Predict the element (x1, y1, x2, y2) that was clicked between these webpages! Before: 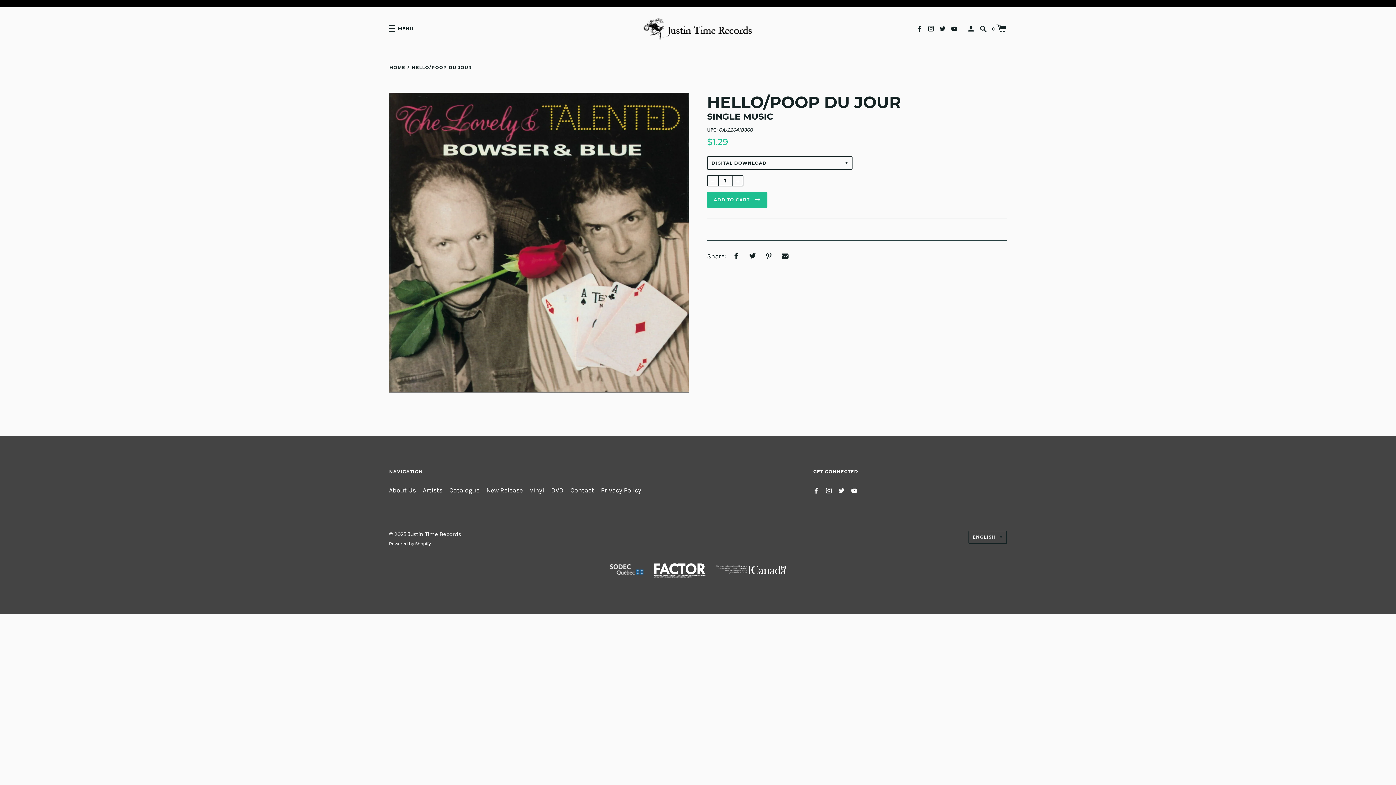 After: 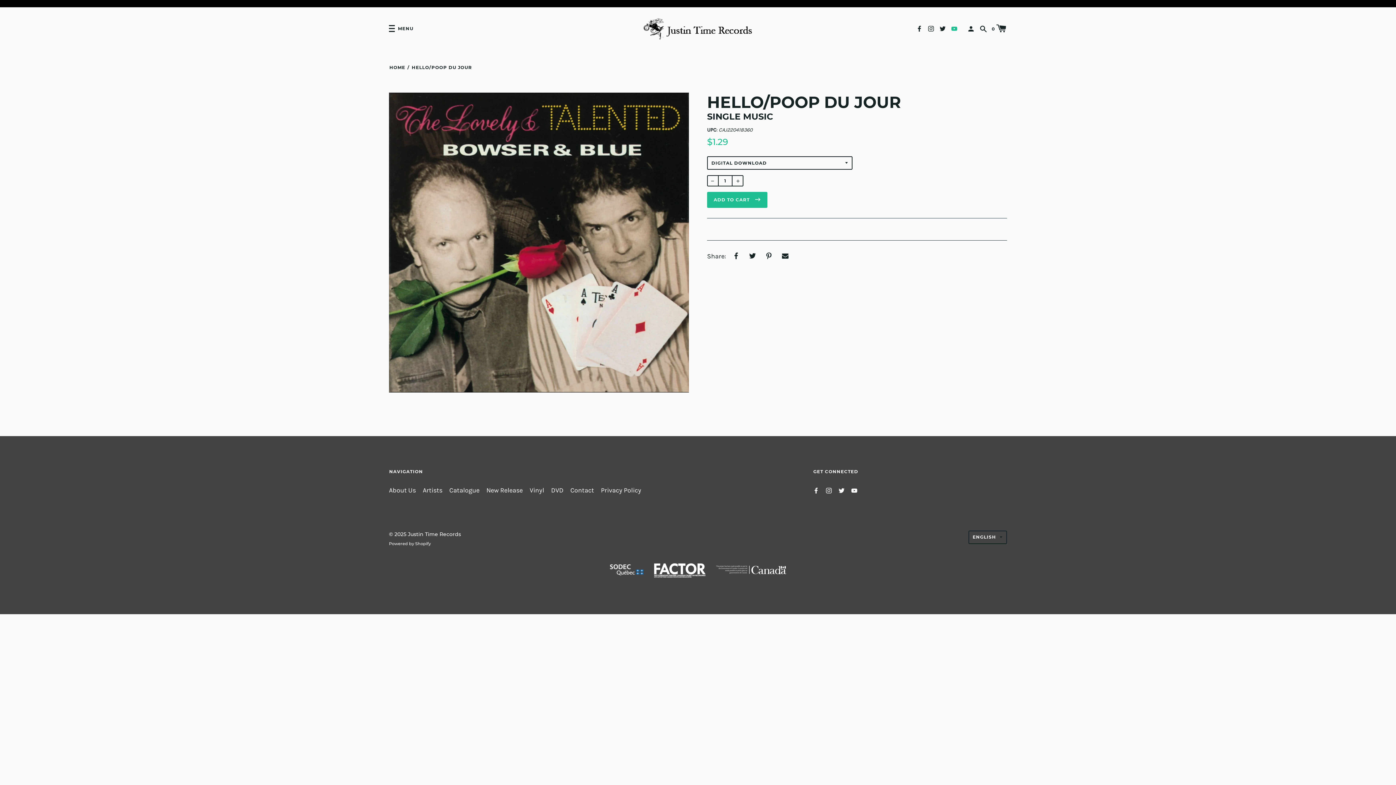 Action: bbox: (951, 24, 957, 31)